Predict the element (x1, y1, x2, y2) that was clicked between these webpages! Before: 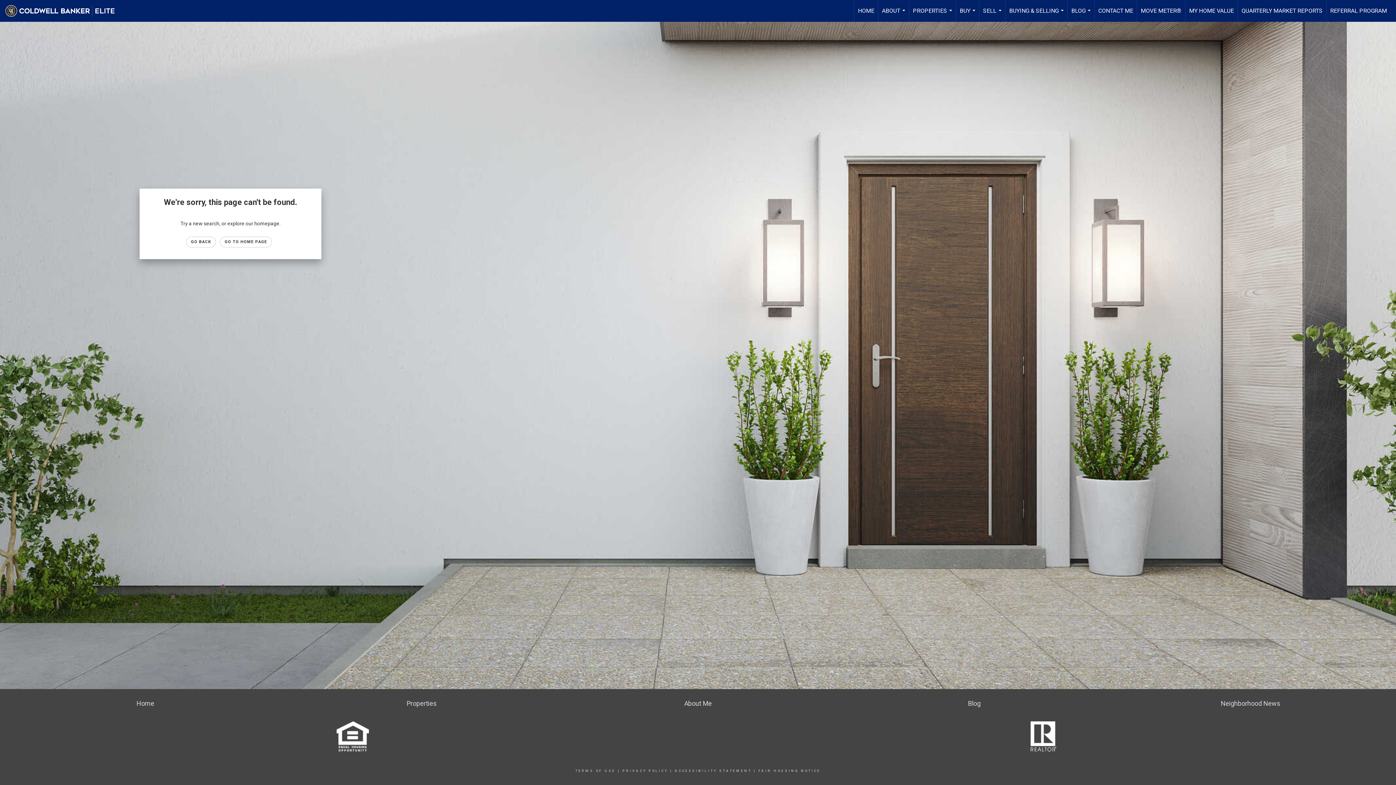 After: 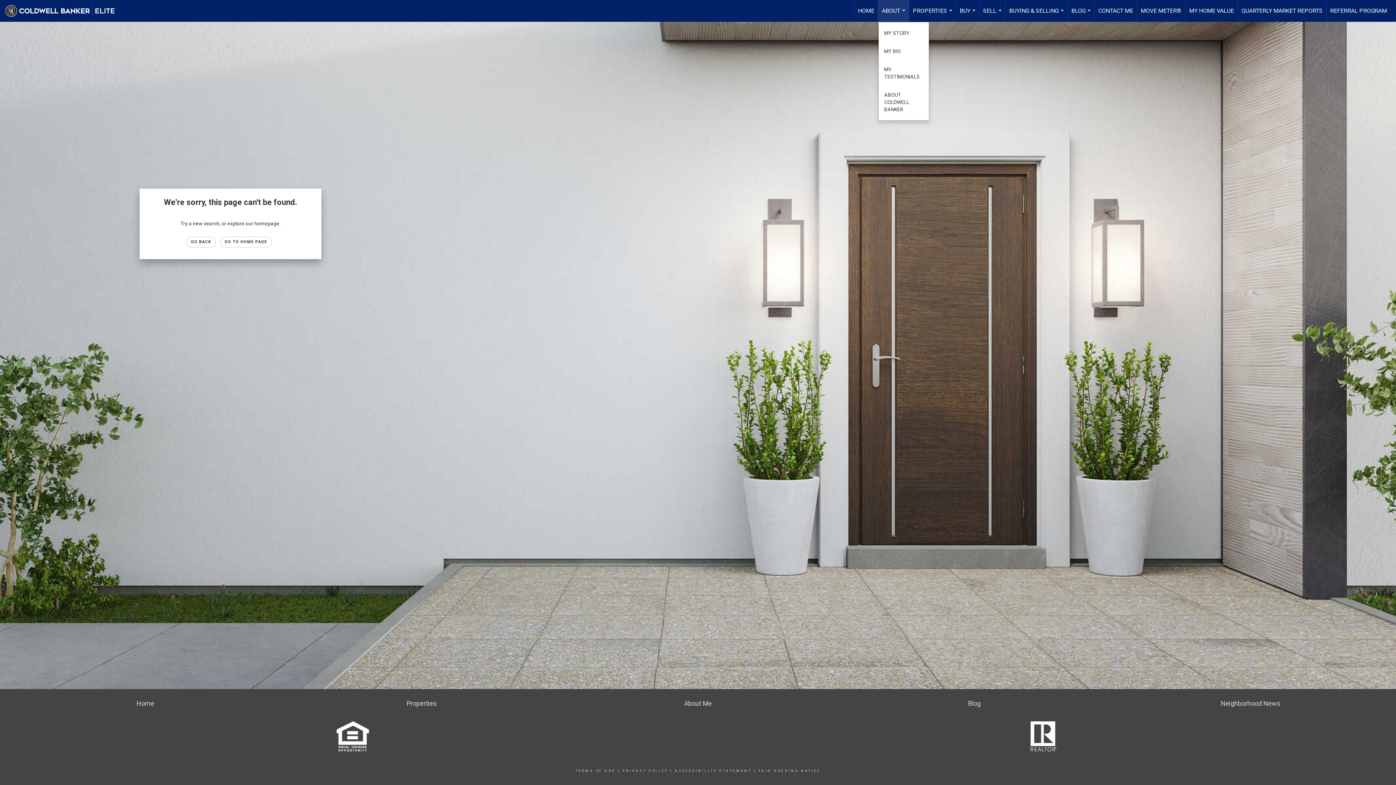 Action: bbox: (878, 0, 909, 21) label: ABOUT...